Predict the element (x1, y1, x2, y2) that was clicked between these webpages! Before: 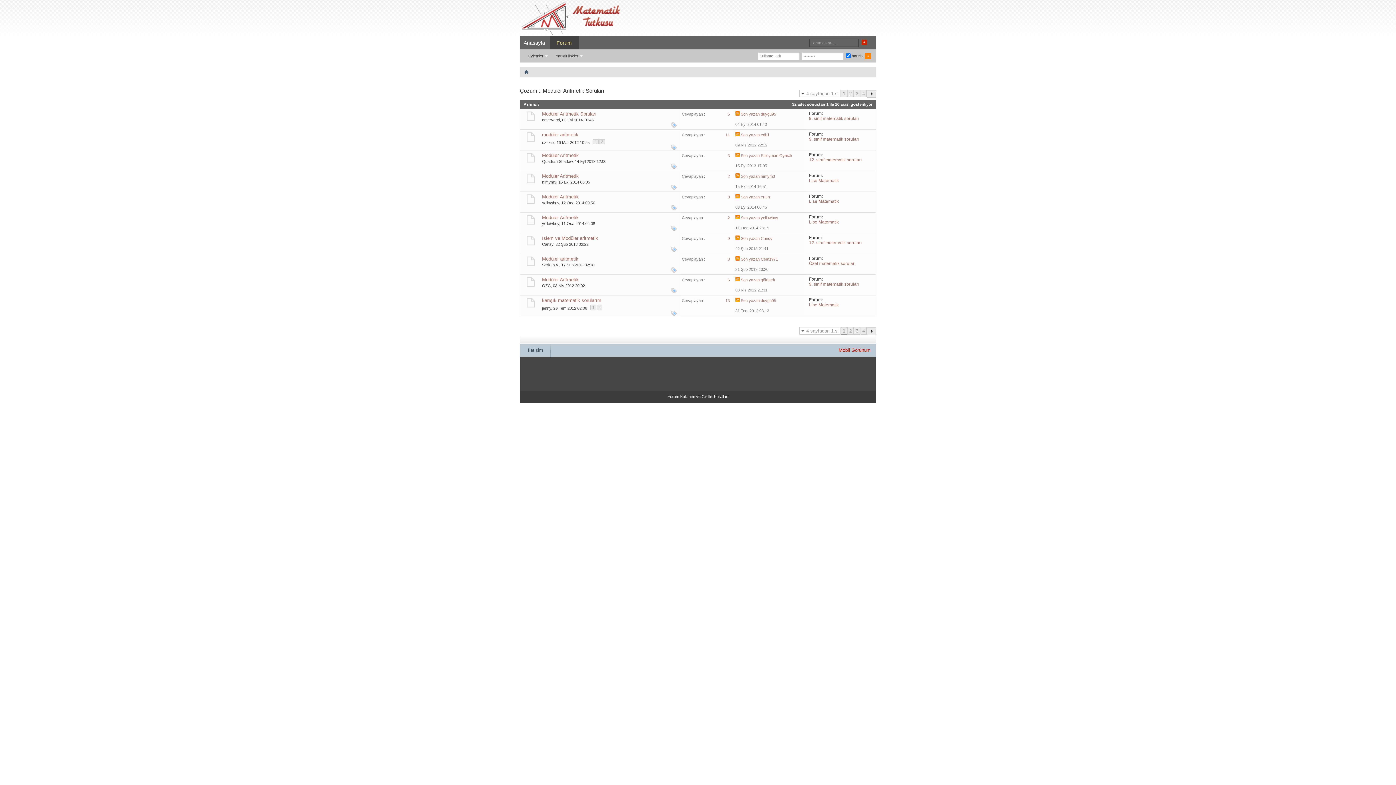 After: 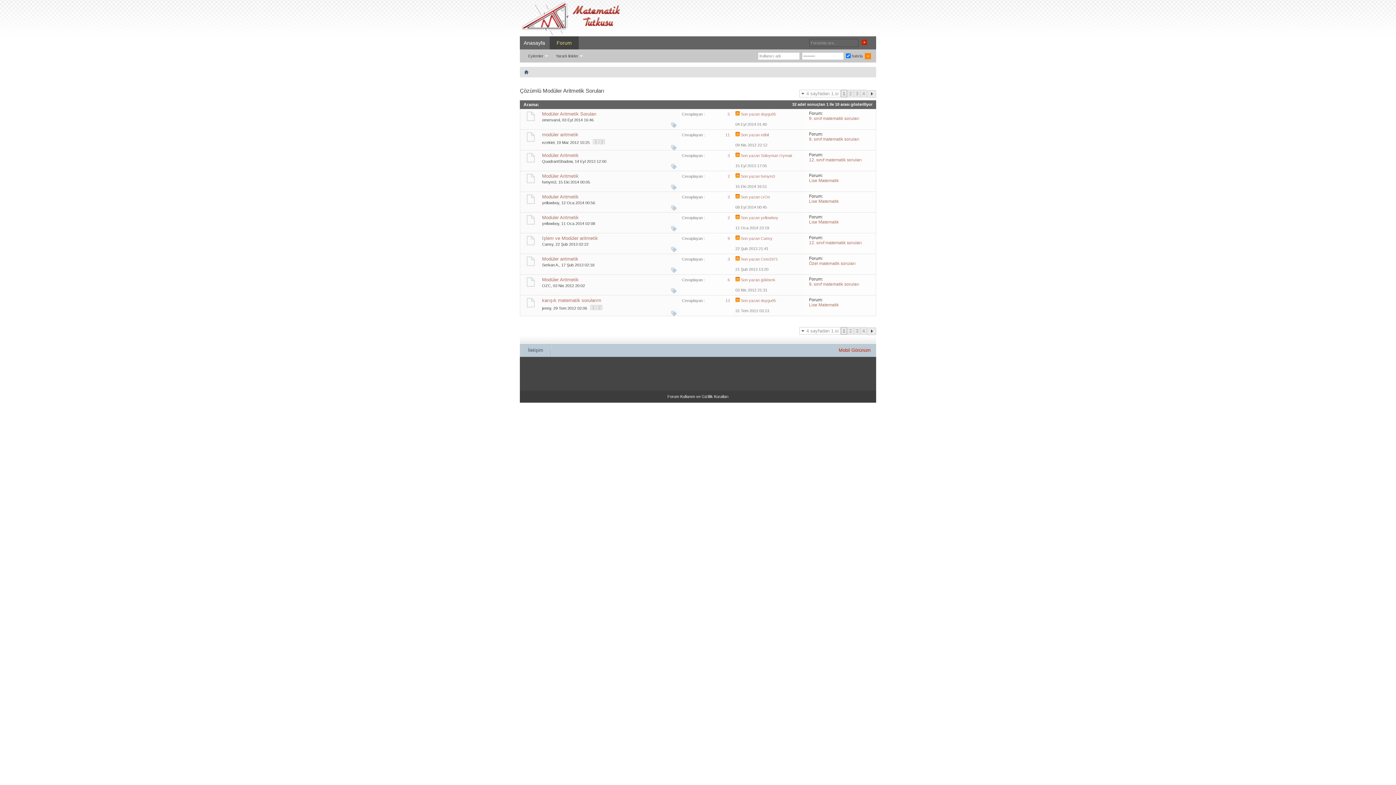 Action: bbox: (520, 129, 542, 146)